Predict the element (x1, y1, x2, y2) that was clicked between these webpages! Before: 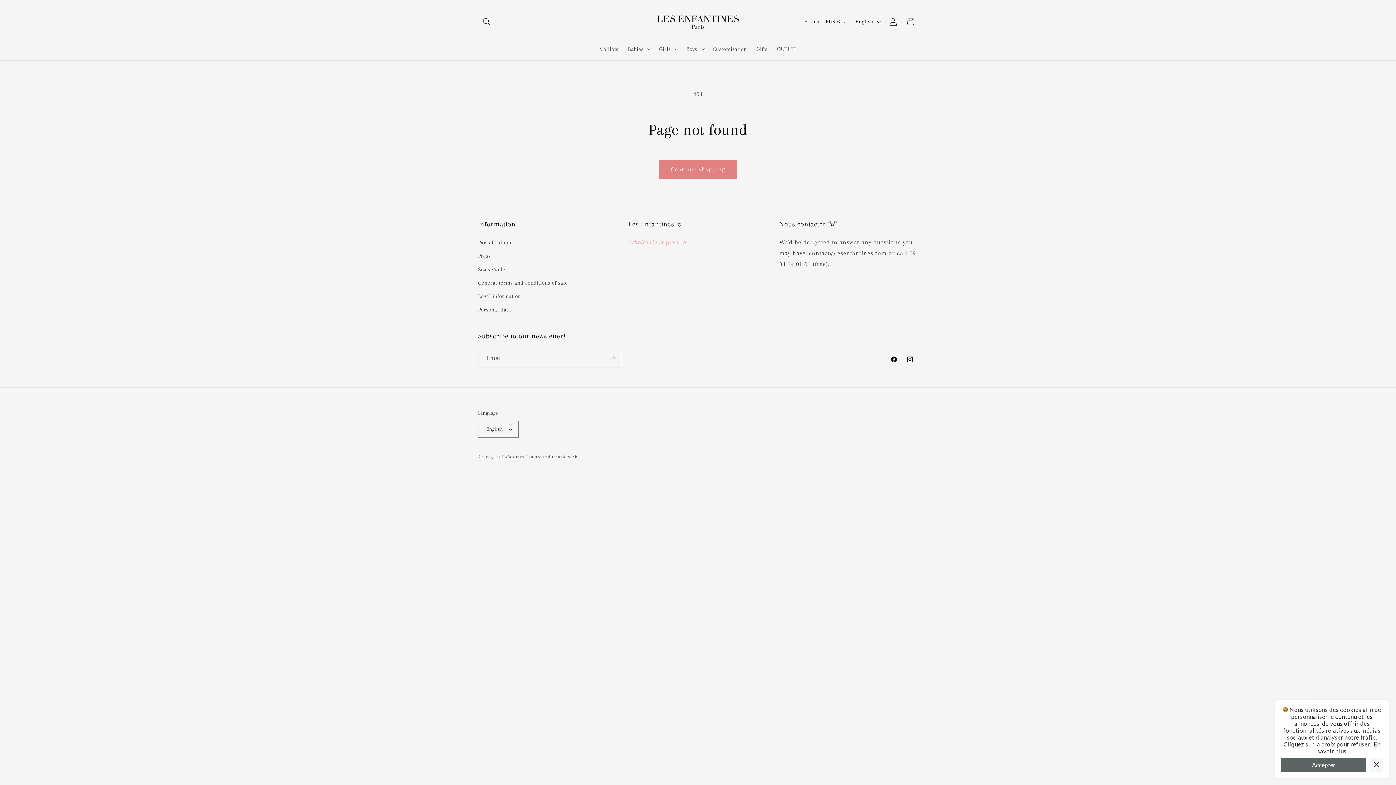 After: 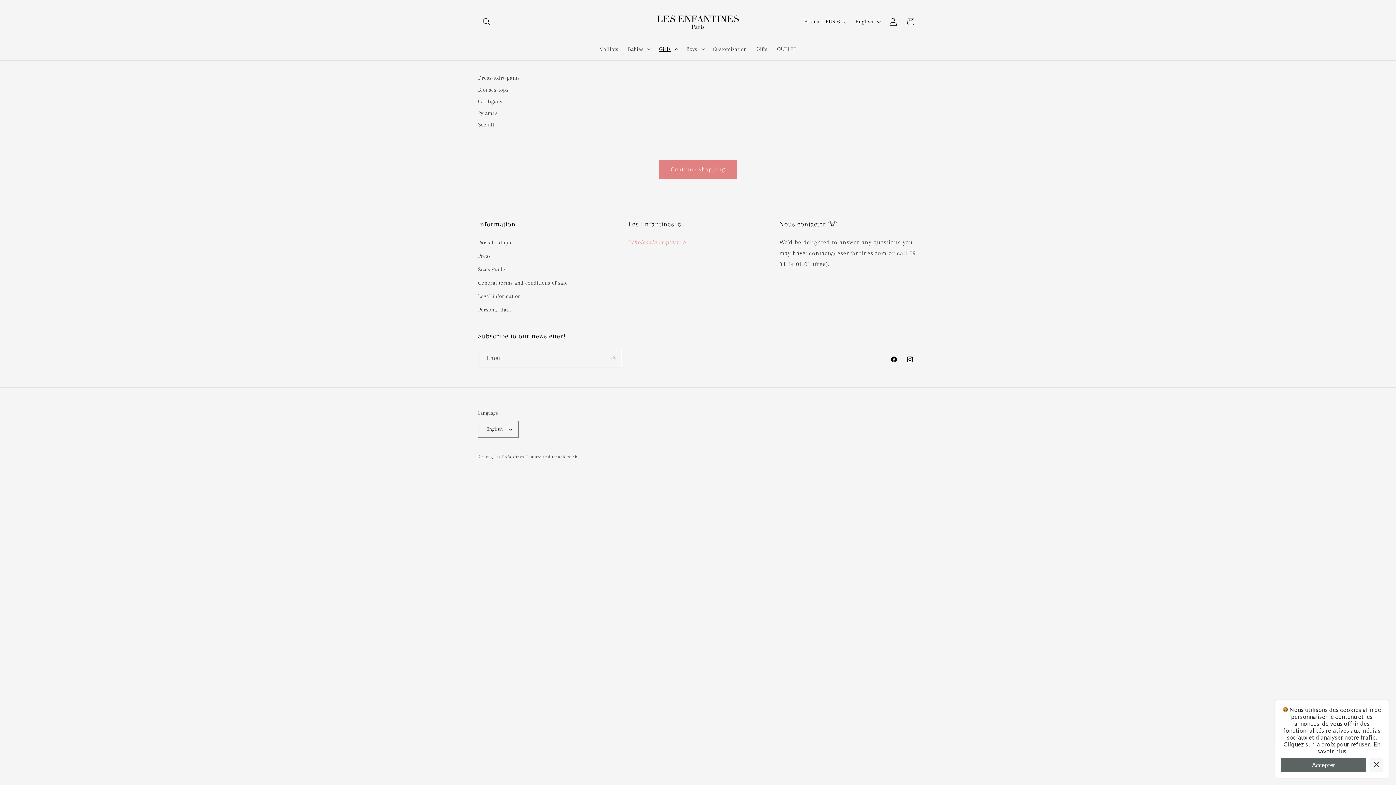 Action: label: Girls bbox: (654, 40, 681, 57)